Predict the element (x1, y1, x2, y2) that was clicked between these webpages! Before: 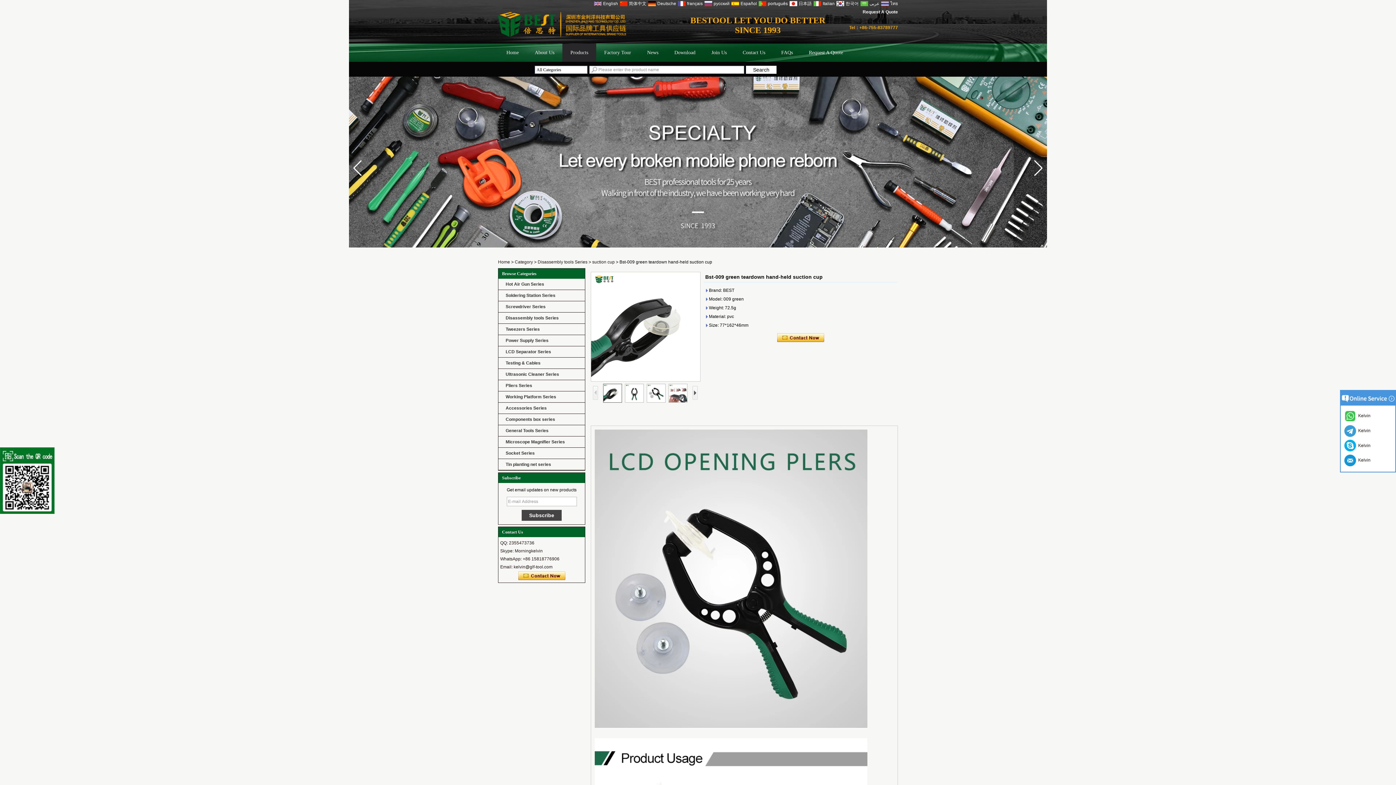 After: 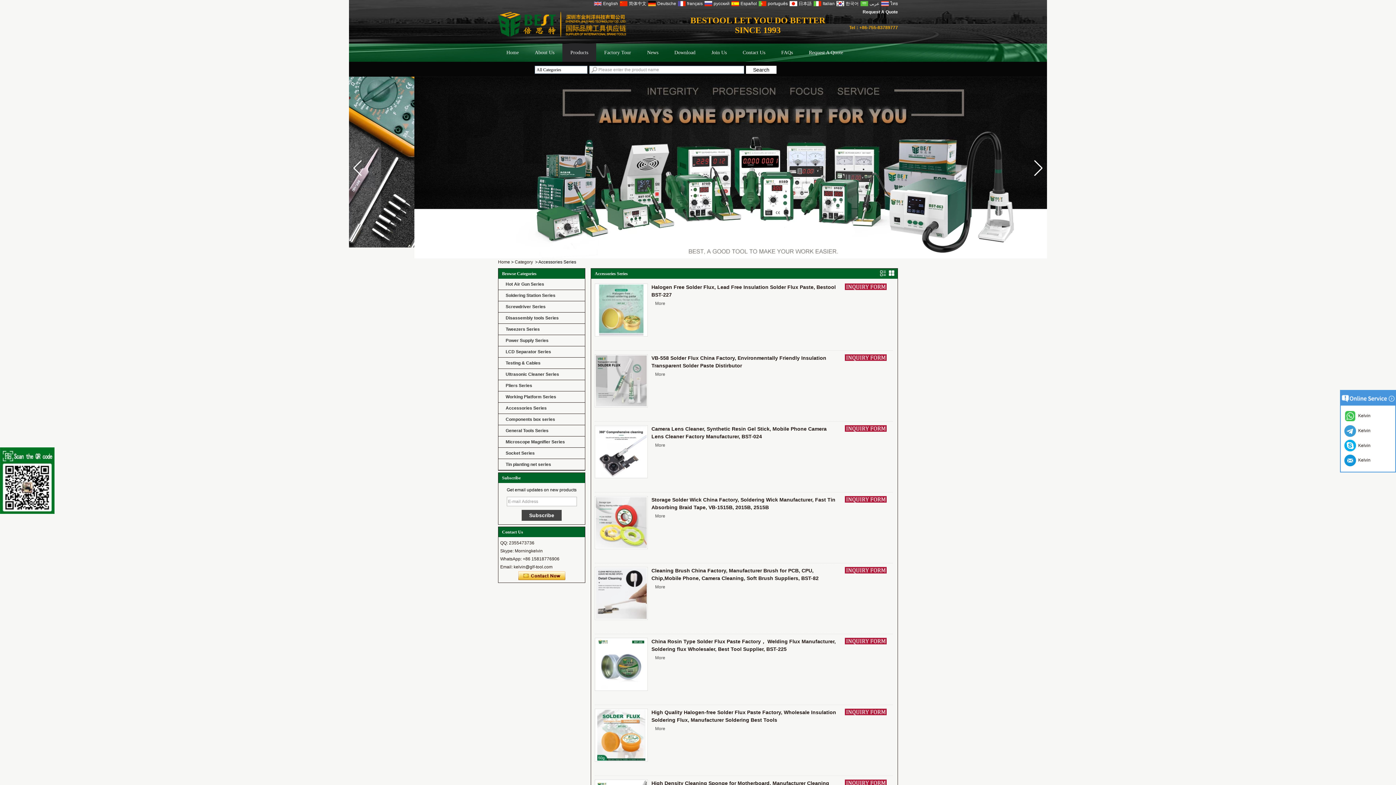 Action: bbox: (502, 405, 546, 410) label: Accessories Series